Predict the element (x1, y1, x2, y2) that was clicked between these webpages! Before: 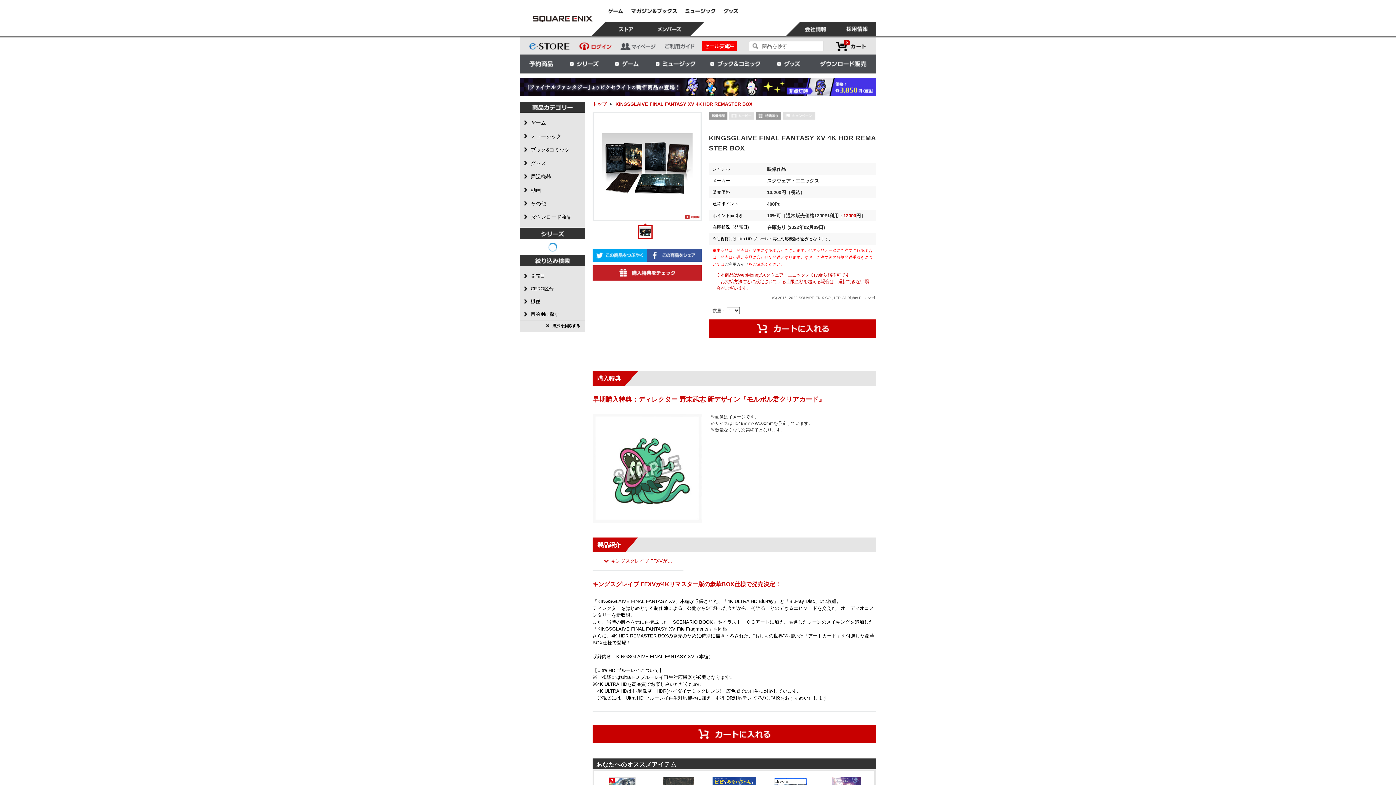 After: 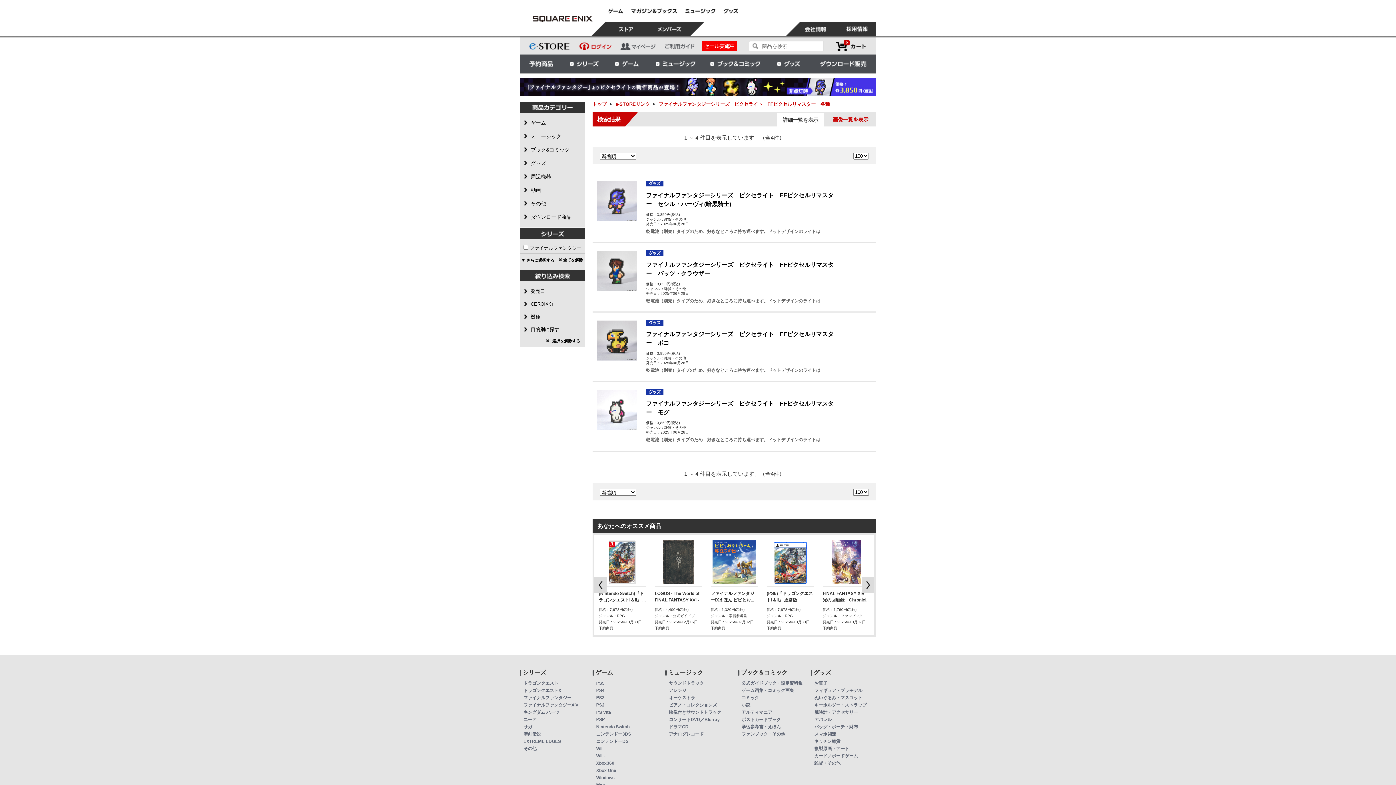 Action: bbox: (520, 78, 876, 96)